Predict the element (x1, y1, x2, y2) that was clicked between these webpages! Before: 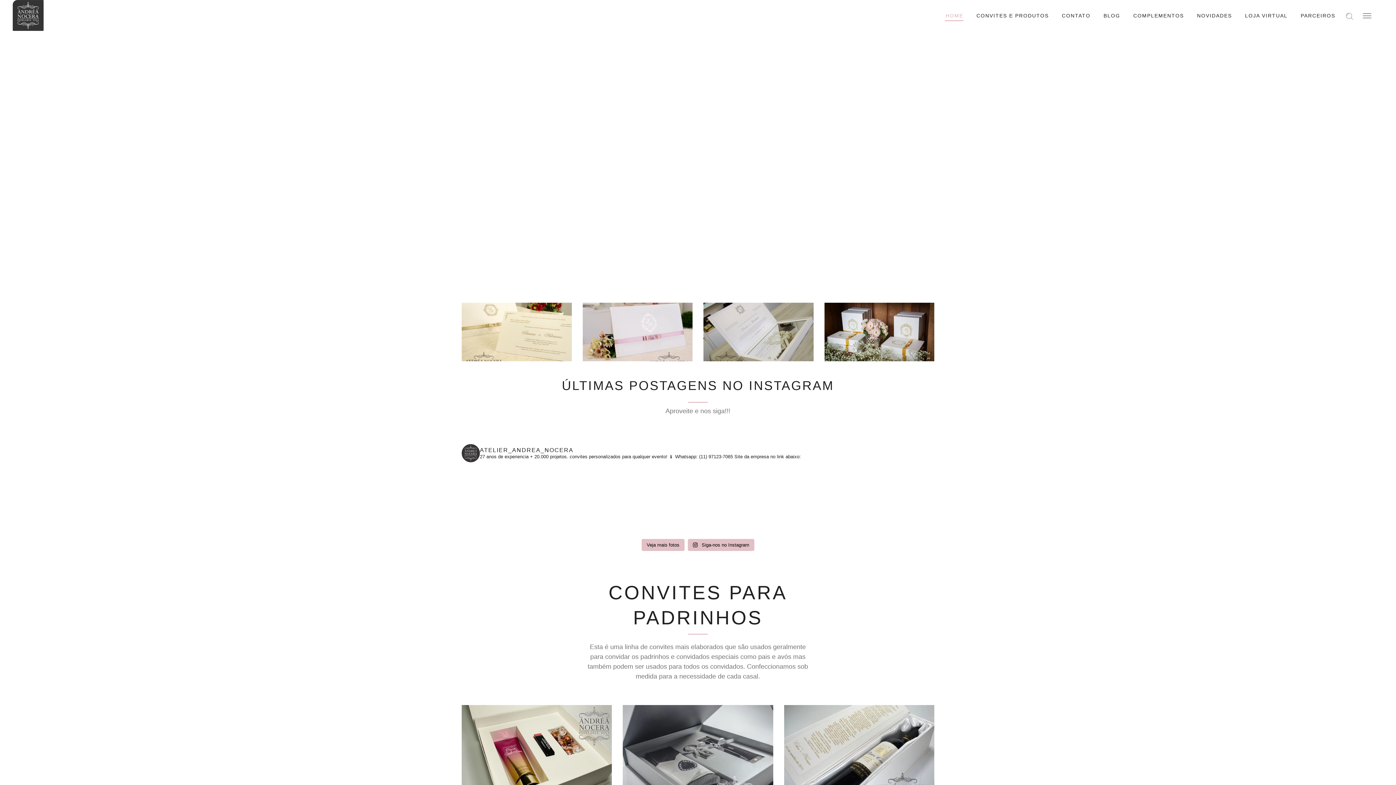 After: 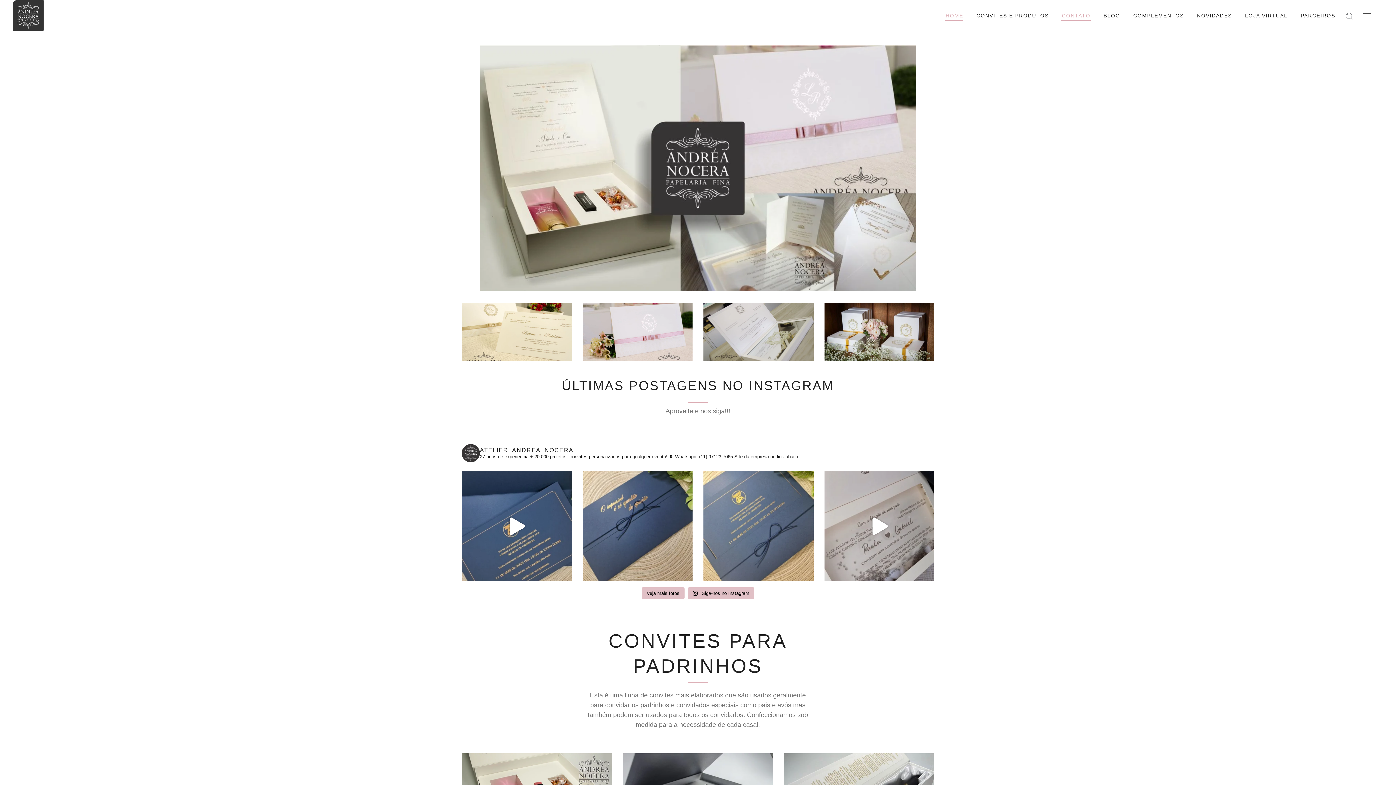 Action: bbox: (1055, 0, 1097, 30) label: CONTATO